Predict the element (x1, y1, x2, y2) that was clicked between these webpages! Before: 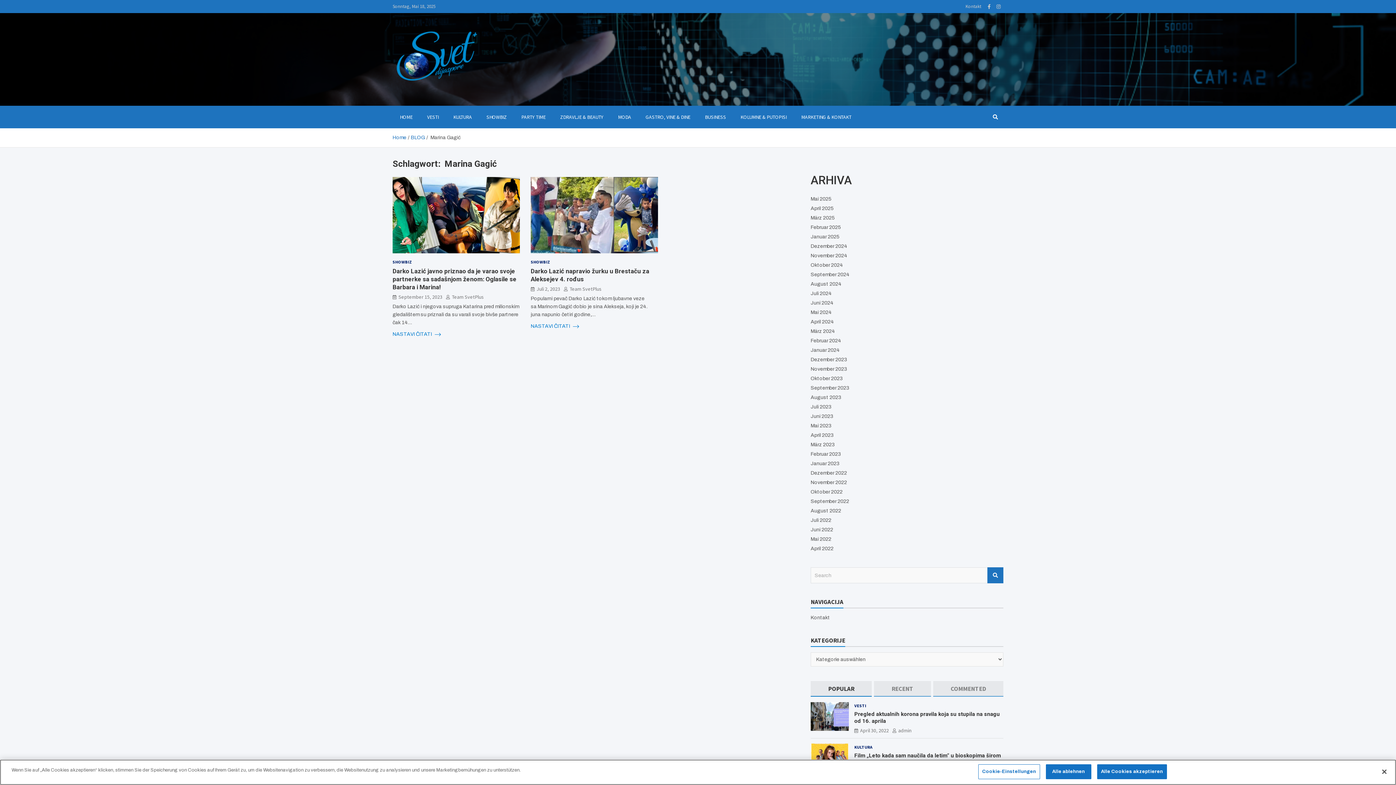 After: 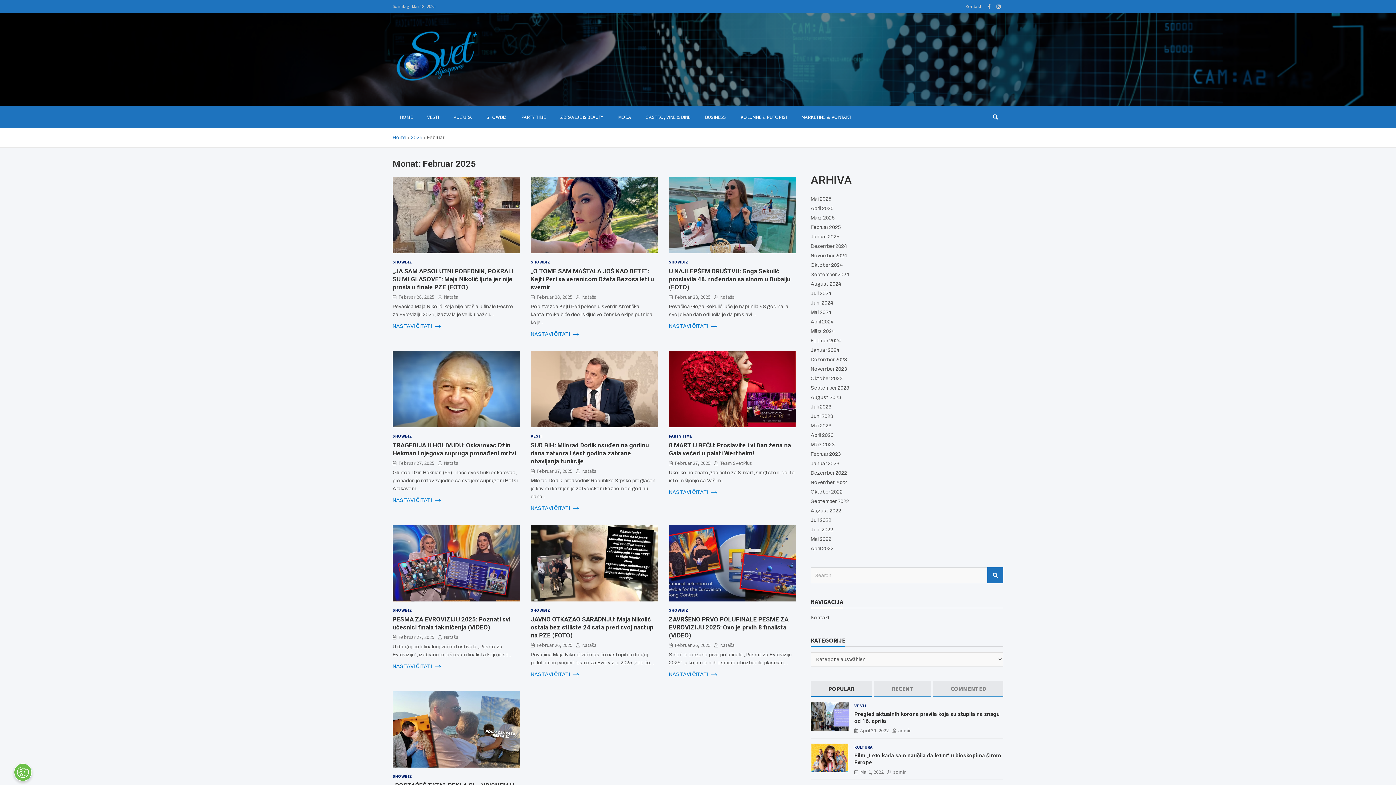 Action: bbox: (810, 224, 841, 230) label: Februar 2025